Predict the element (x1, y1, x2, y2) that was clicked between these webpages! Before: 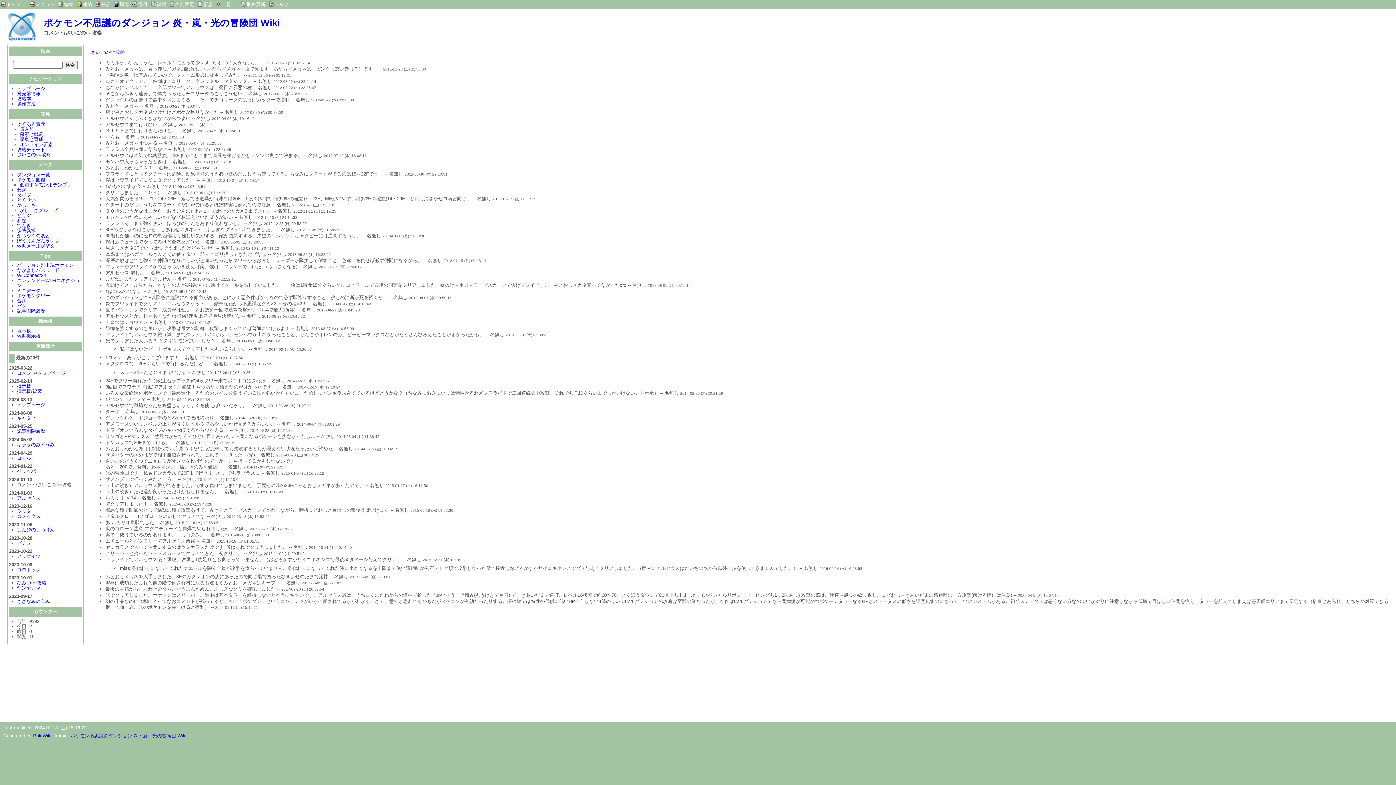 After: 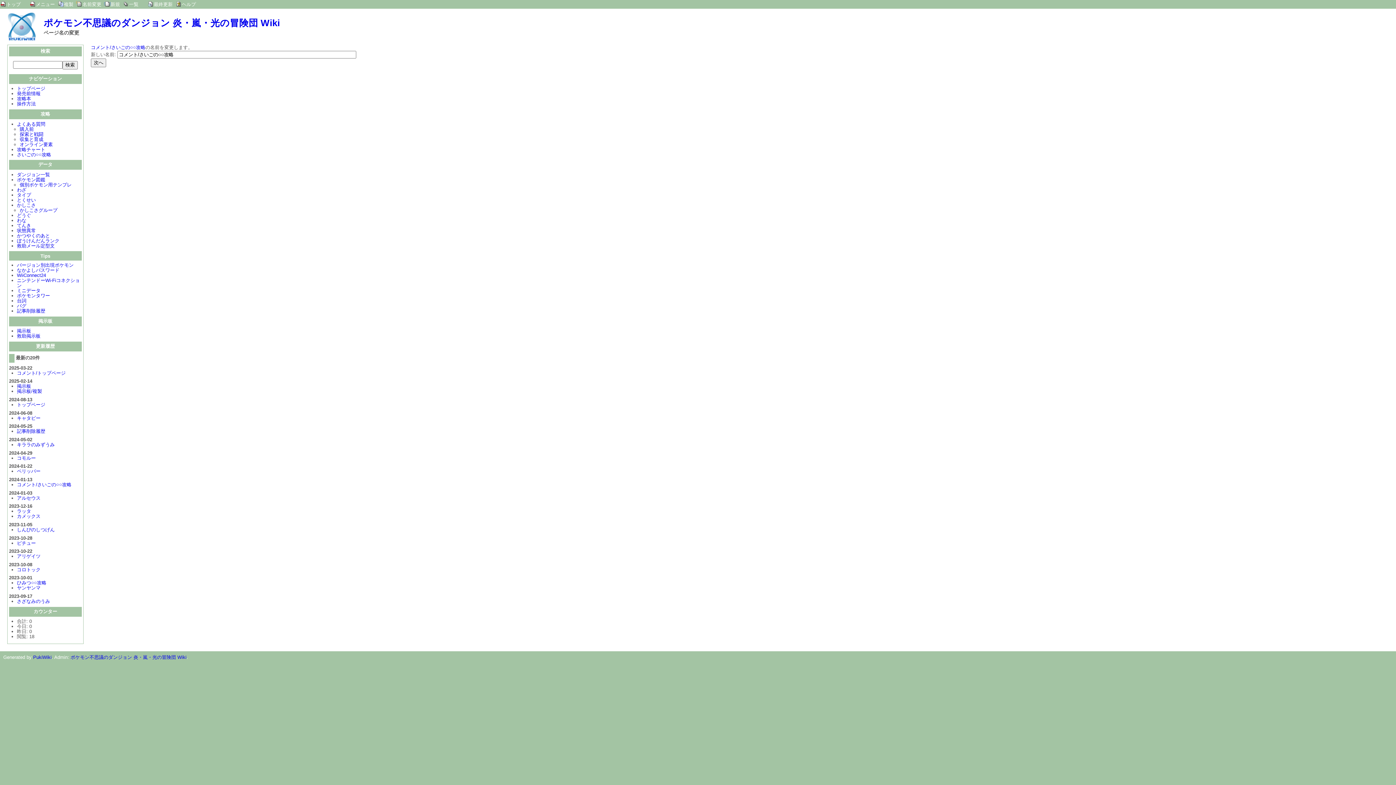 Action: label: 名前変更 bbox: (175, 1, 194, 6)